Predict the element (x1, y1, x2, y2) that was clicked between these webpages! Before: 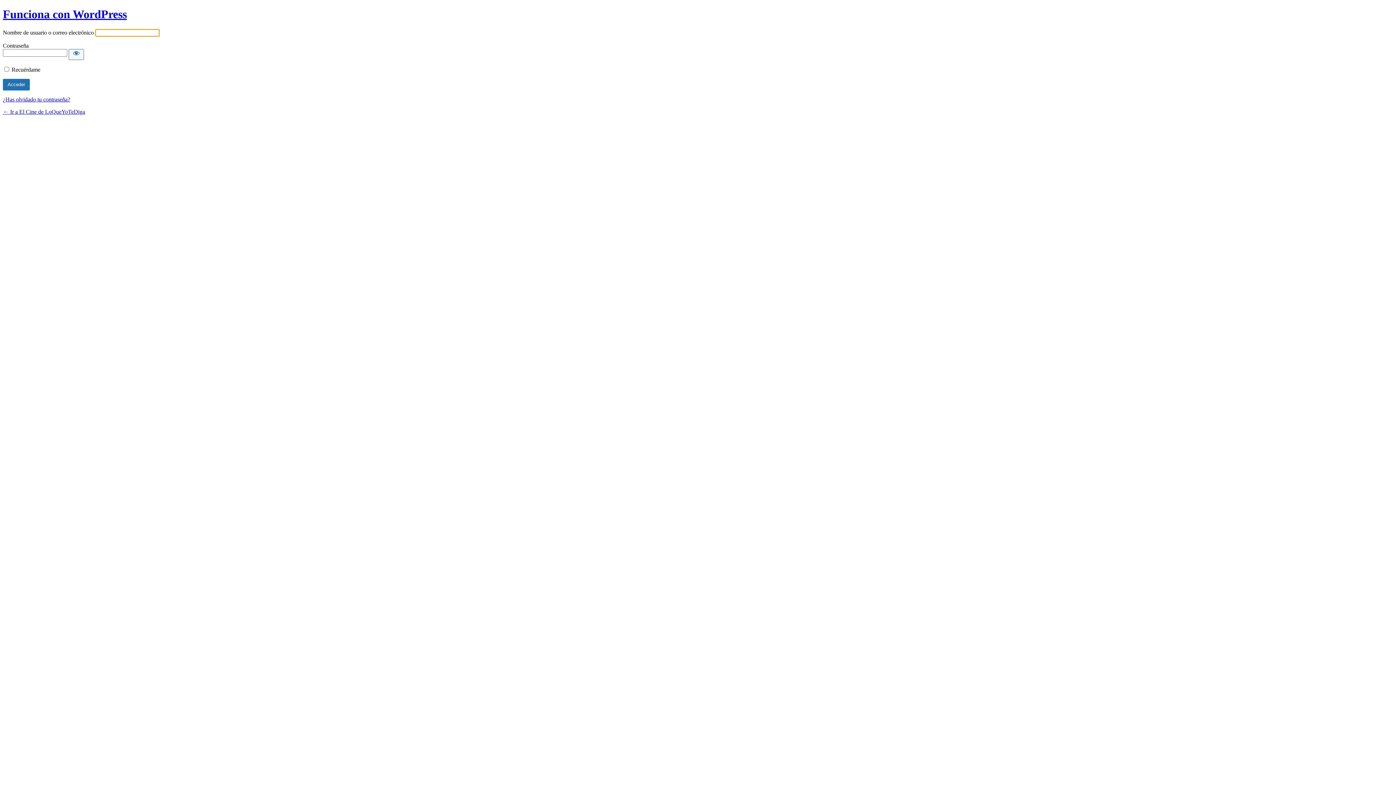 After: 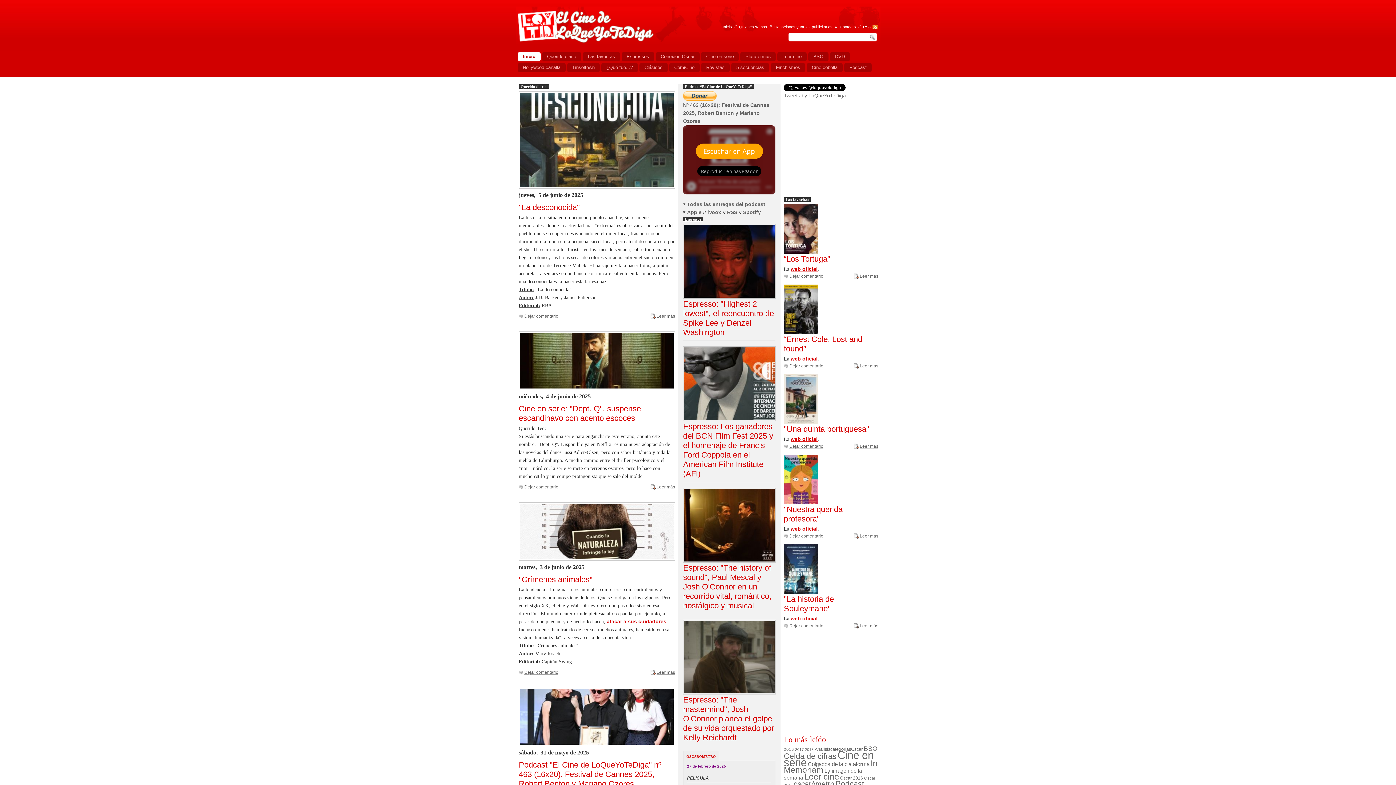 Action: label: ← Ir a El Cine de LoQueYoTeDiga bbox: (2, 108, 85, 114)